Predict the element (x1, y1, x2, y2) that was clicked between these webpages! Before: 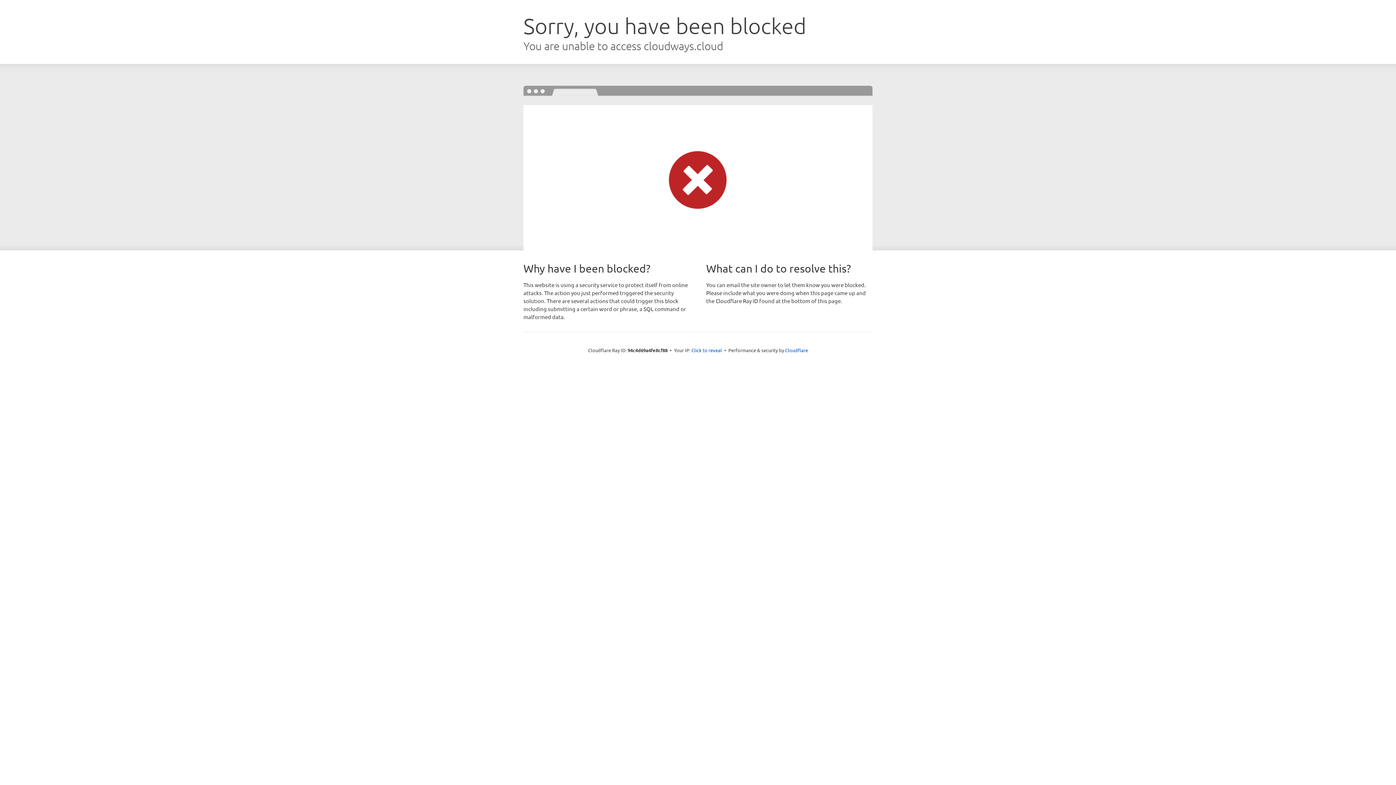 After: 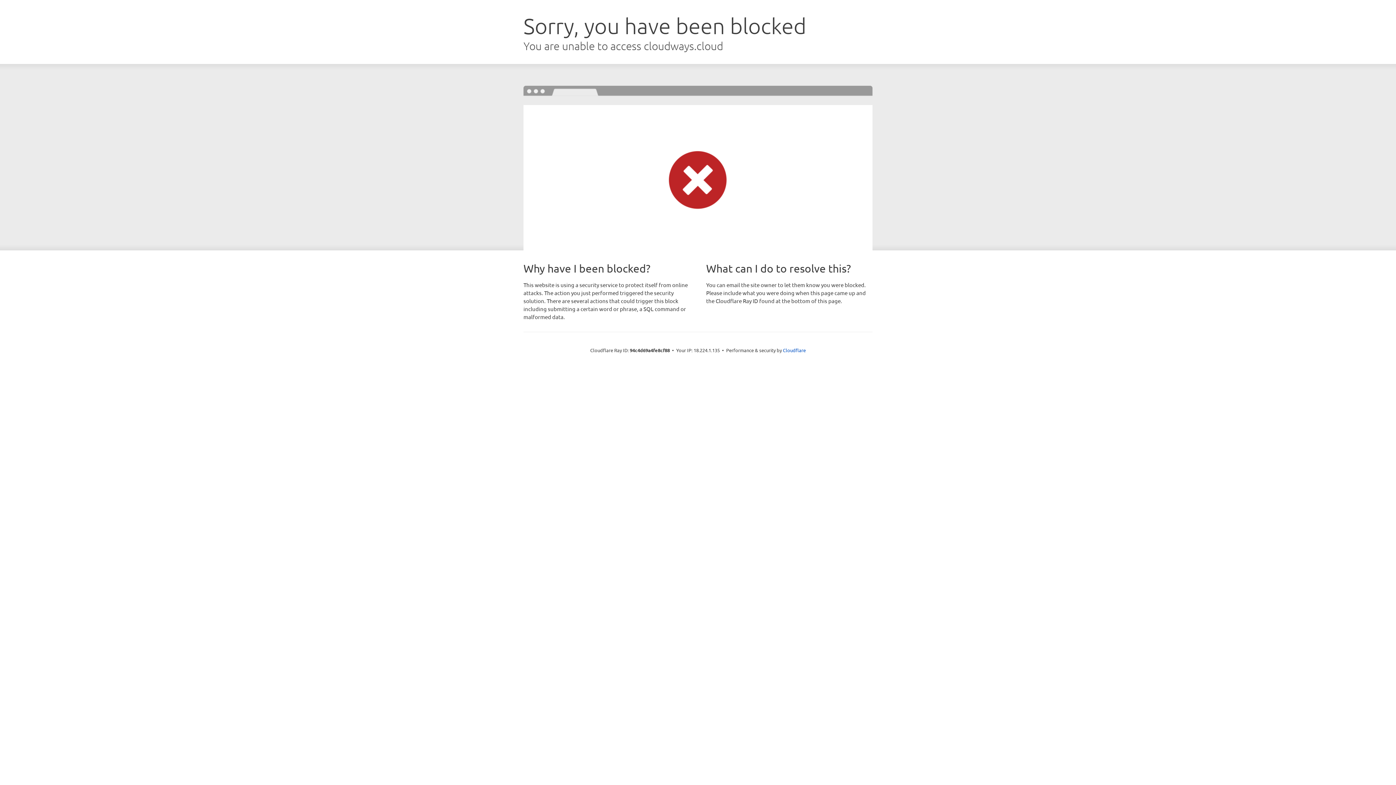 Action: bbox: (691, 346, 722, 353) label: Click to reveal